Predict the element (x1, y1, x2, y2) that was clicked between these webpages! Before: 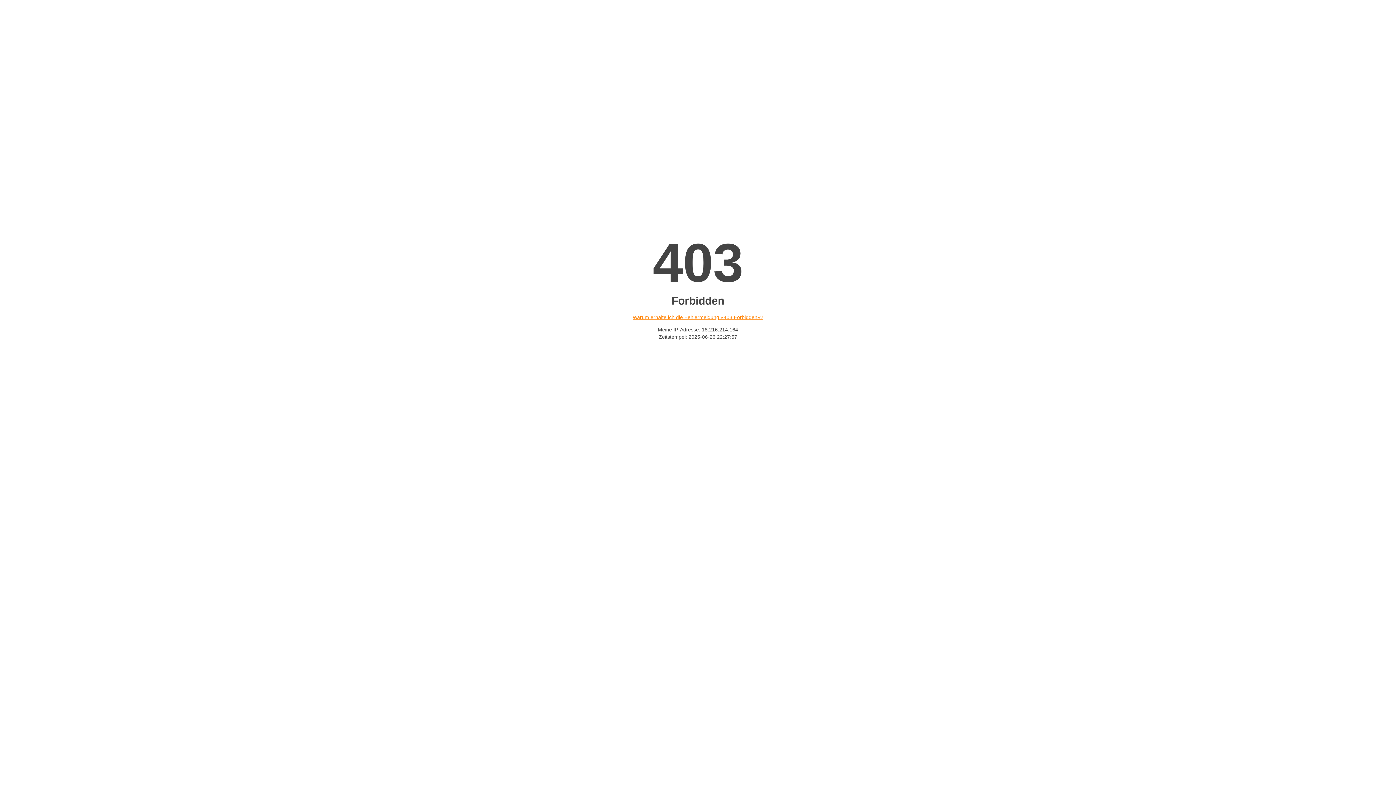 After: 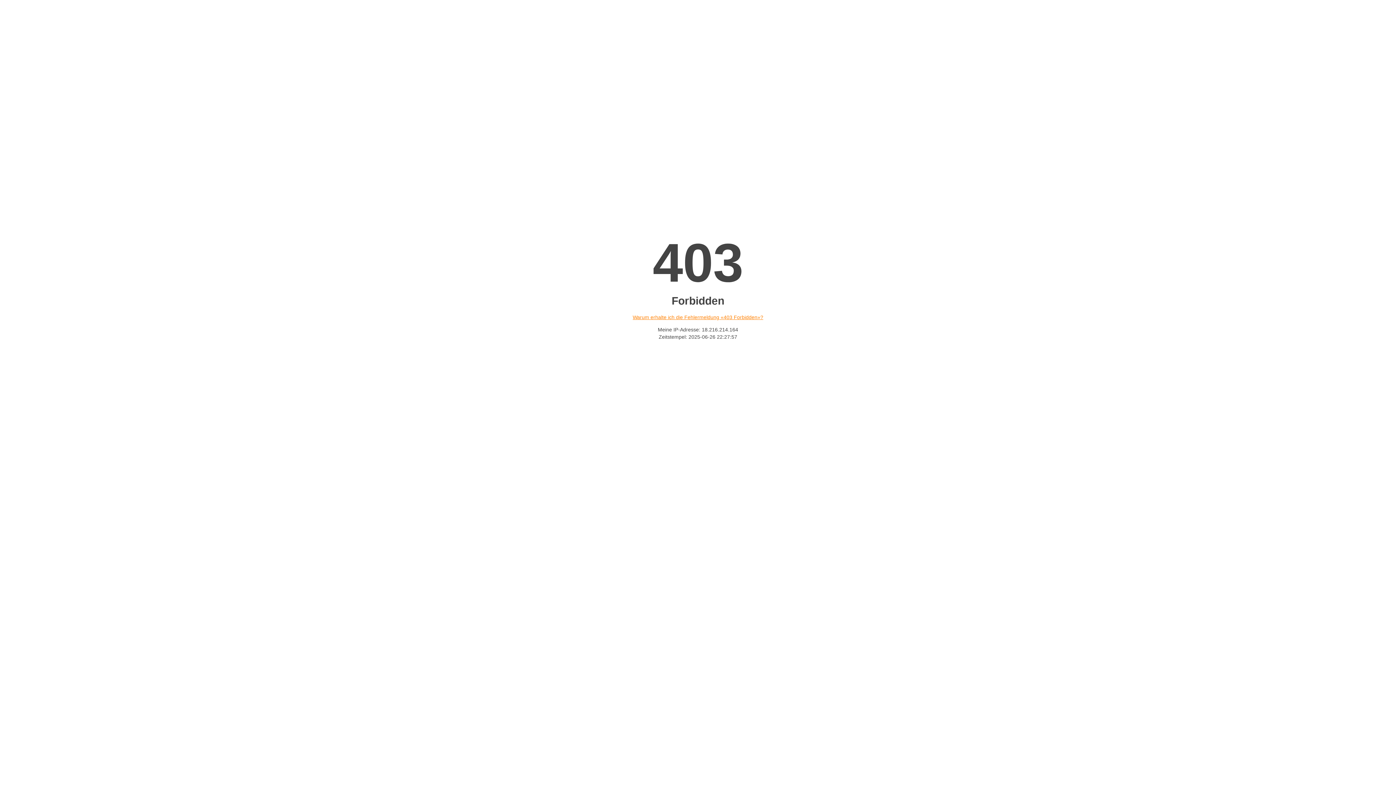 Action: bbox: (632, 314, 763, 320) label: Warum erhalte ich die Fehlermeldung «403 Forbidden»?